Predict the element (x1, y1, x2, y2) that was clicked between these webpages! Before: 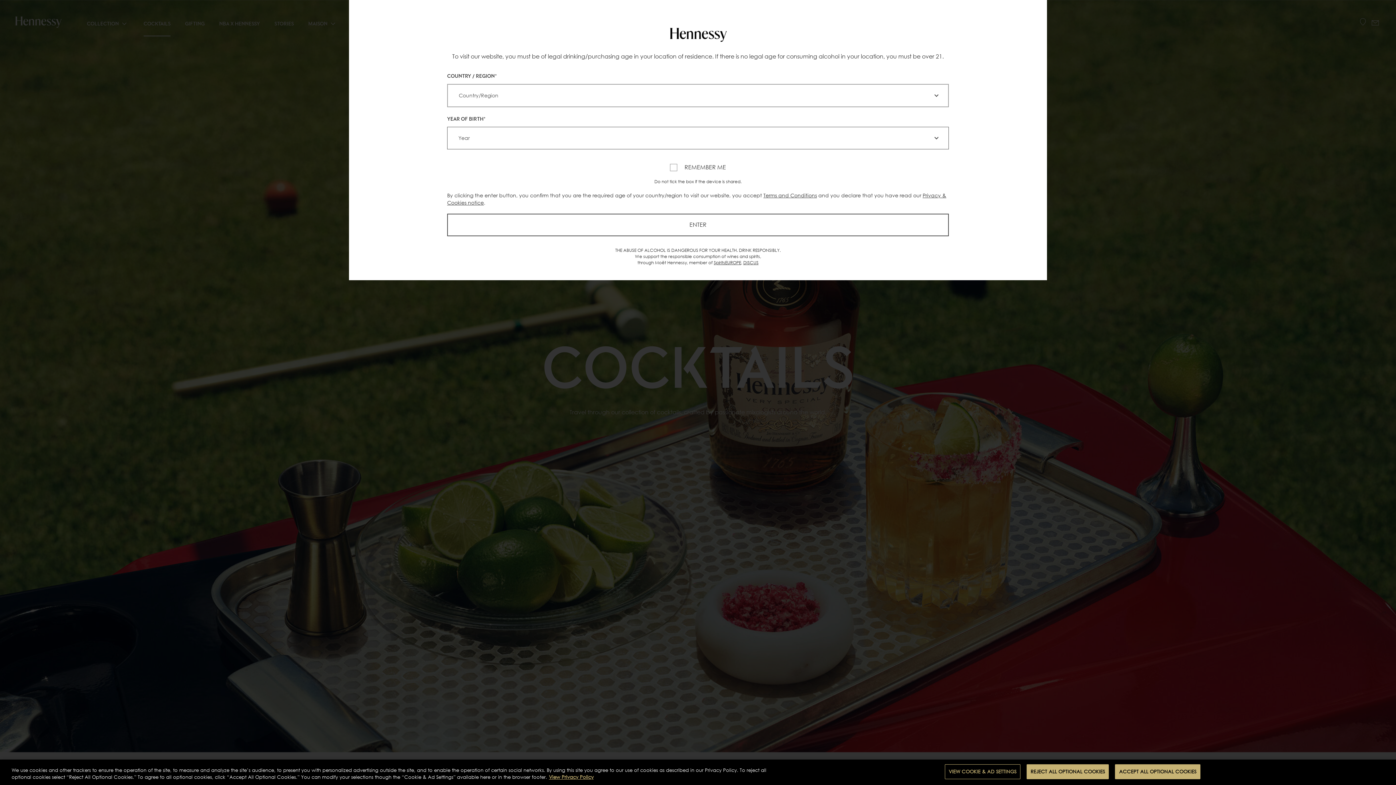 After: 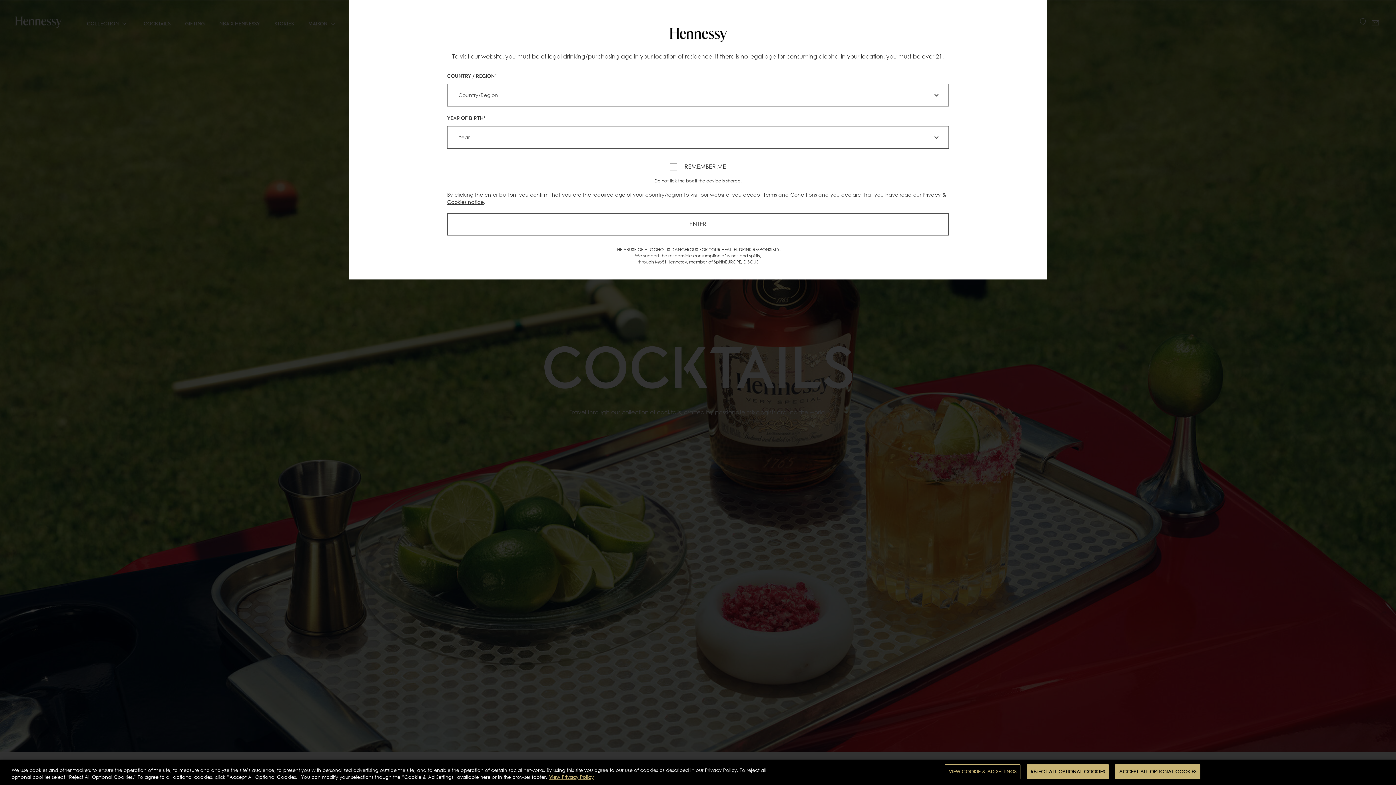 Action: bbox: (763, 192, 817, 199) label: Terms and Conditions